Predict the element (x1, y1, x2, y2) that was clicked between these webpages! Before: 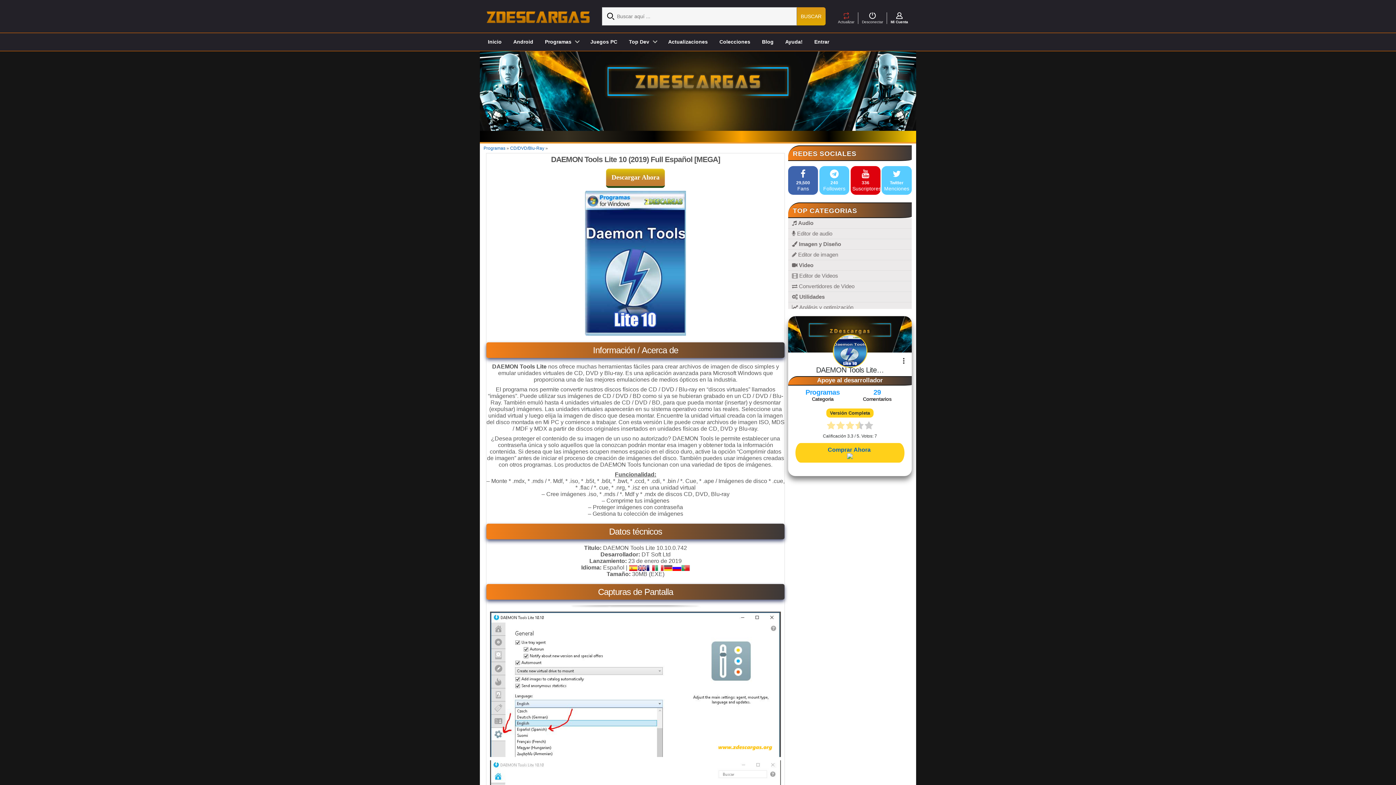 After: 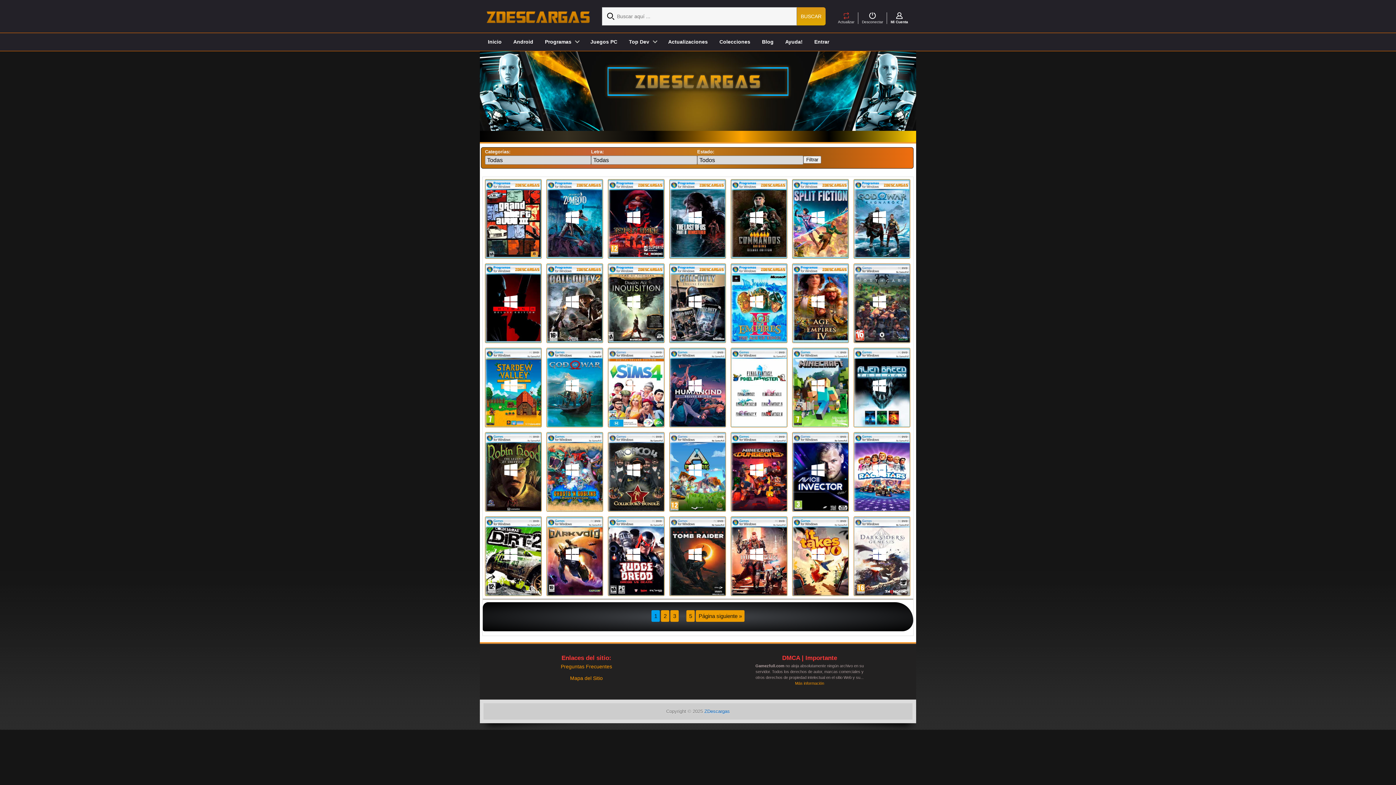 Action: label: Juegos PC bbox: (586, 32, 621, 50)